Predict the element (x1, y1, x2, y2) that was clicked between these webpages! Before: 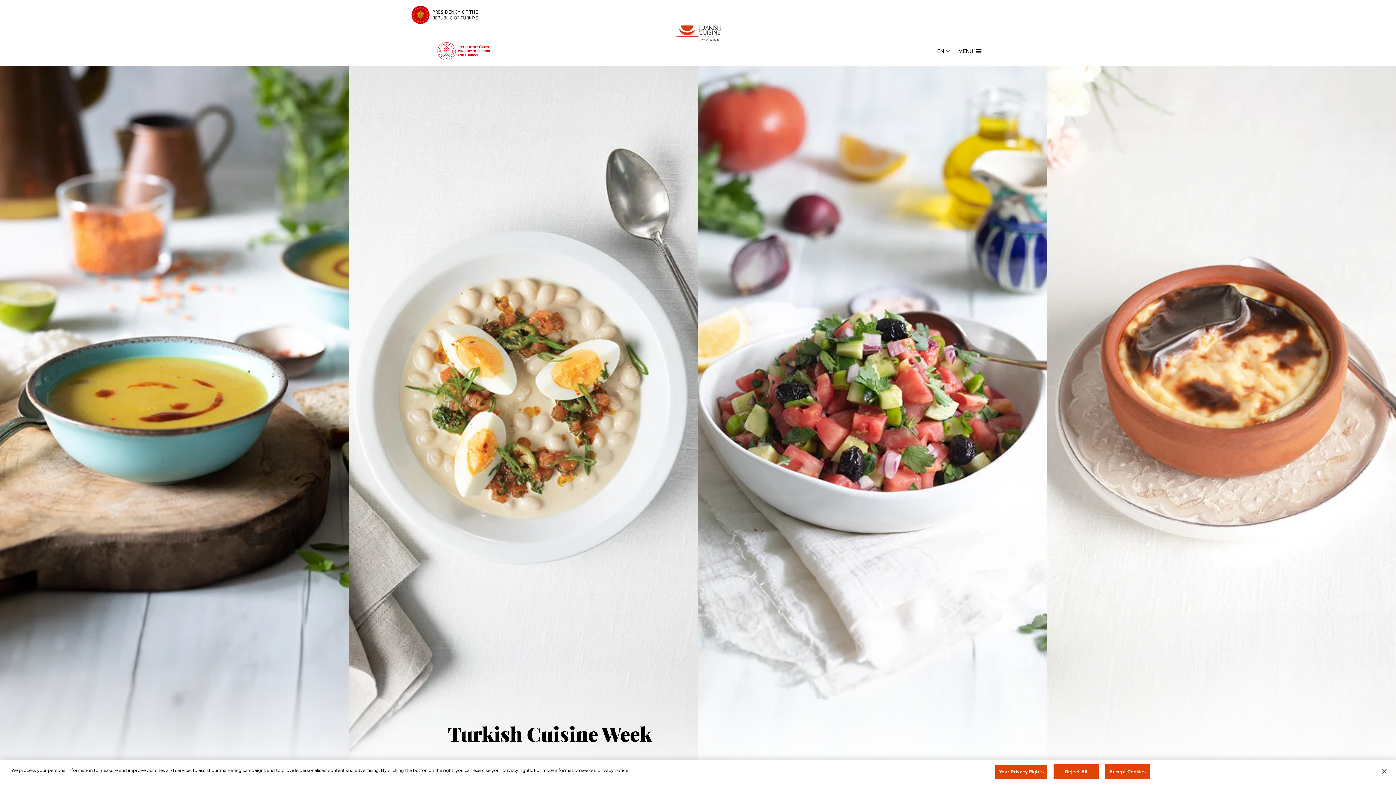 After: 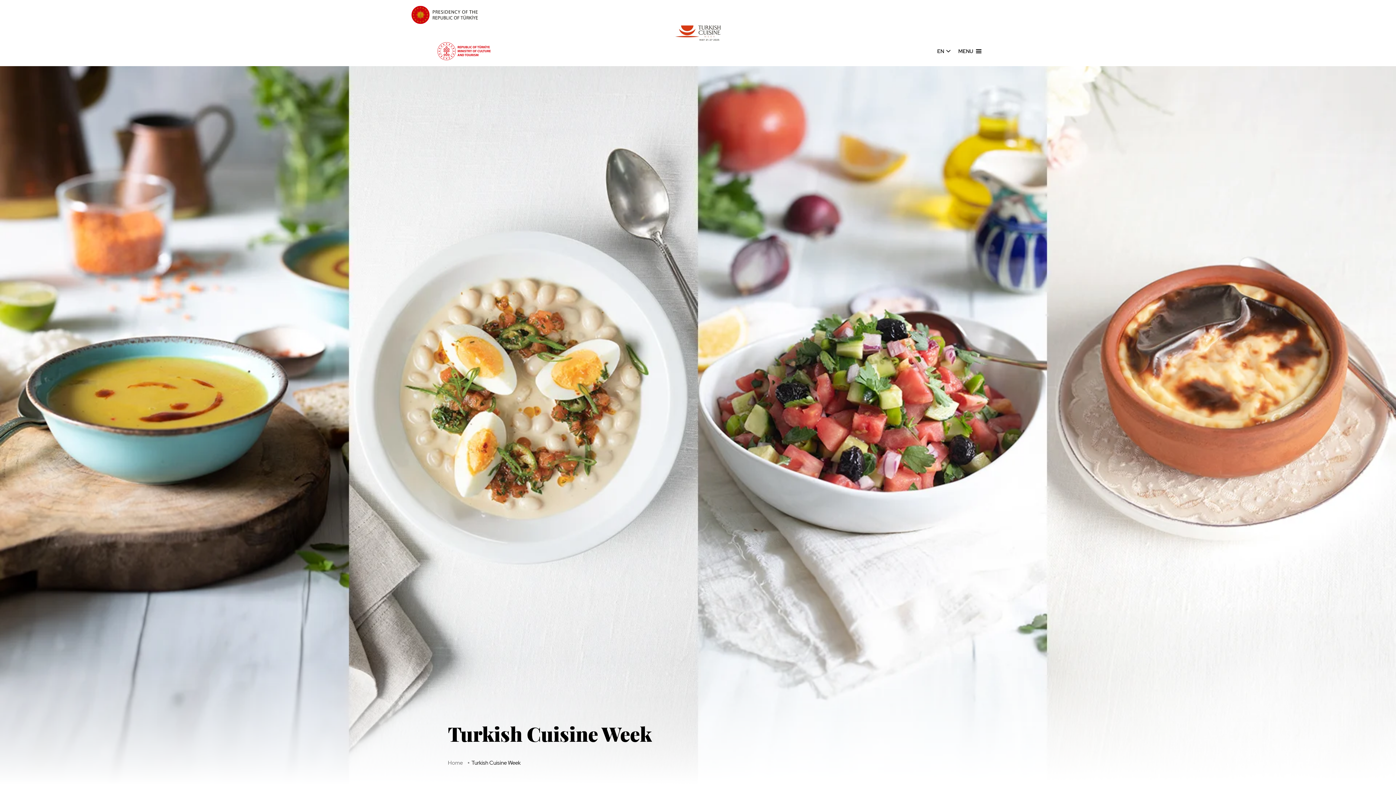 Action: bbox: (1376, 765, 1392, 781) label: Close